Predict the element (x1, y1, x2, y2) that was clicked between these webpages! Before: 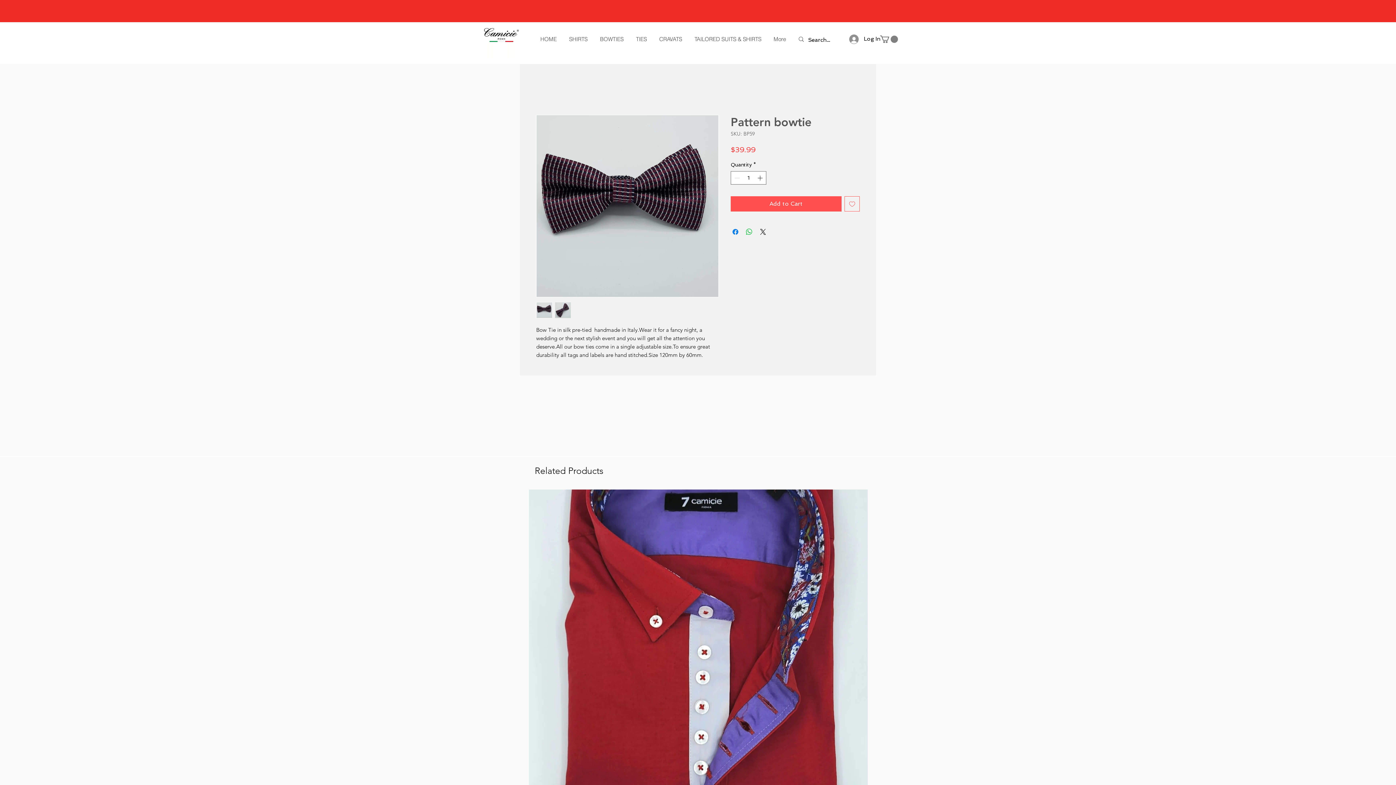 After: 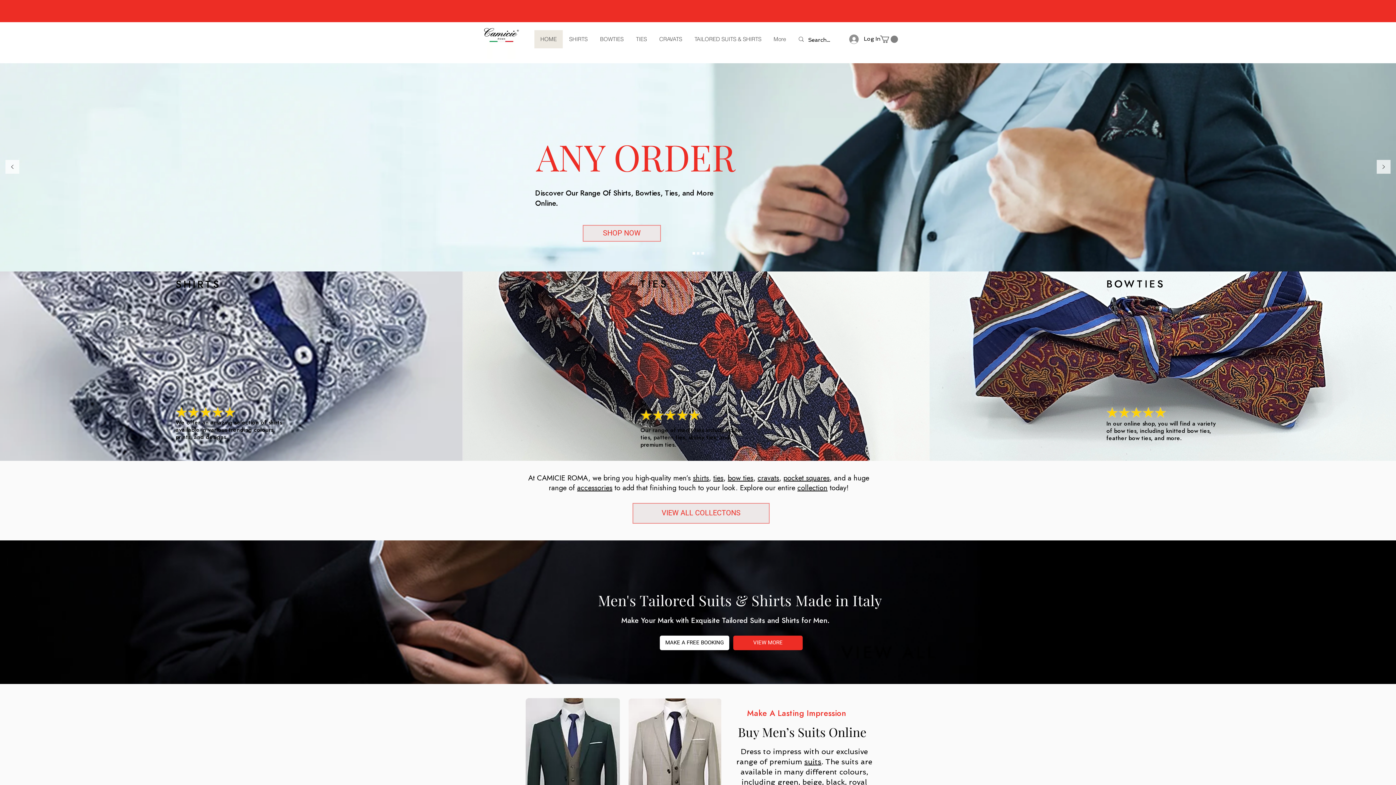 Action: label: HOME bbox: (534, 30, 562, 48)